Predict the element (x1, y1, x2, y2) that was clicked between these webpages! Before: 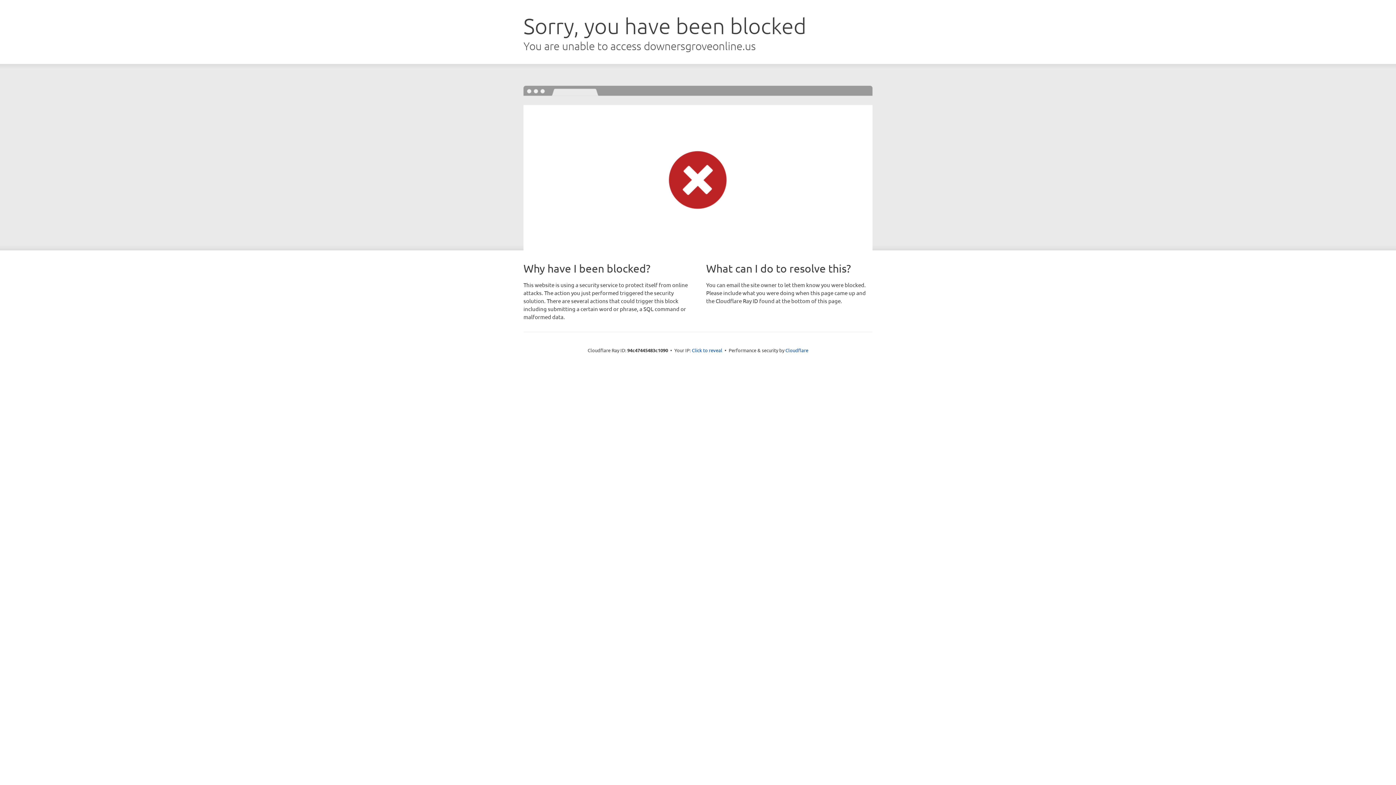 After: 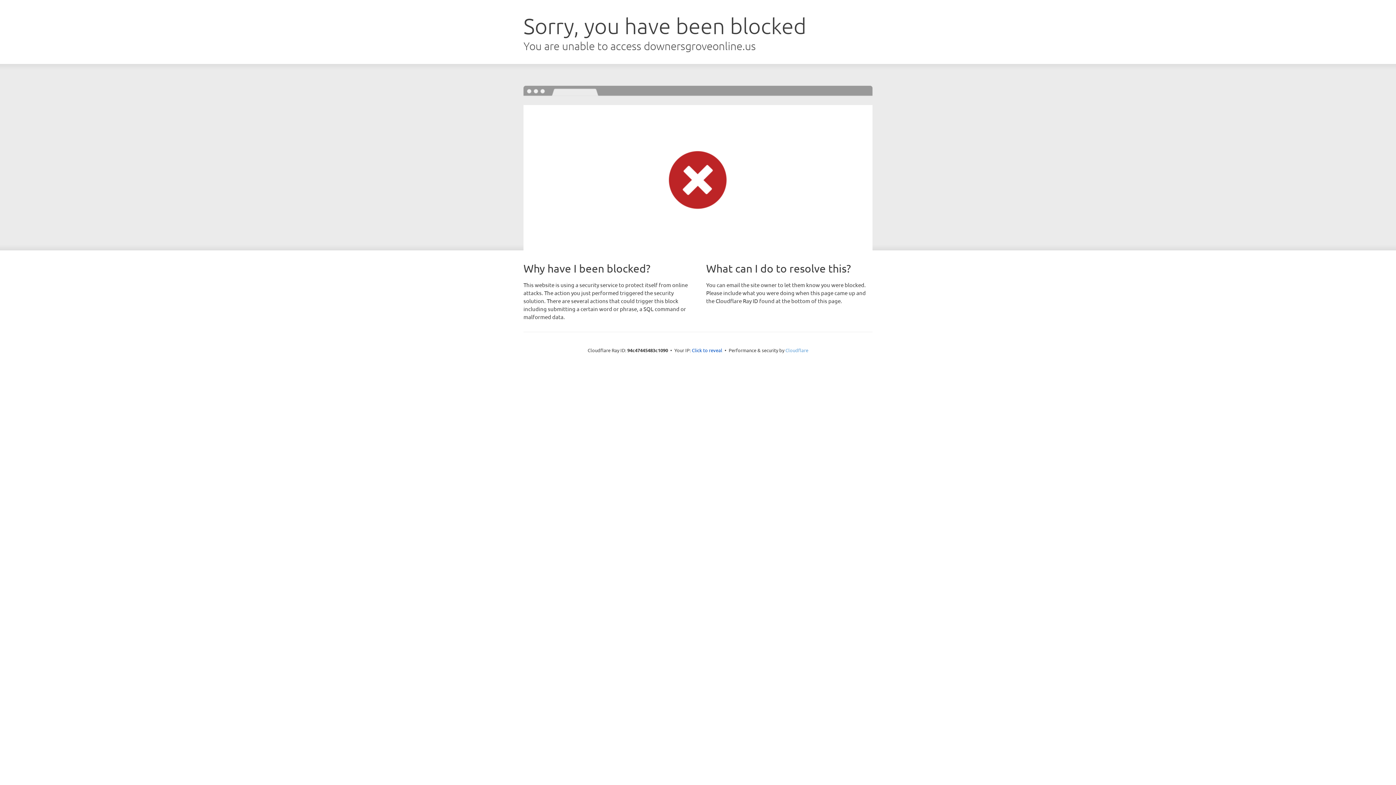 Action: bbox: (785, 347, 808, 353) label: Cloudflare